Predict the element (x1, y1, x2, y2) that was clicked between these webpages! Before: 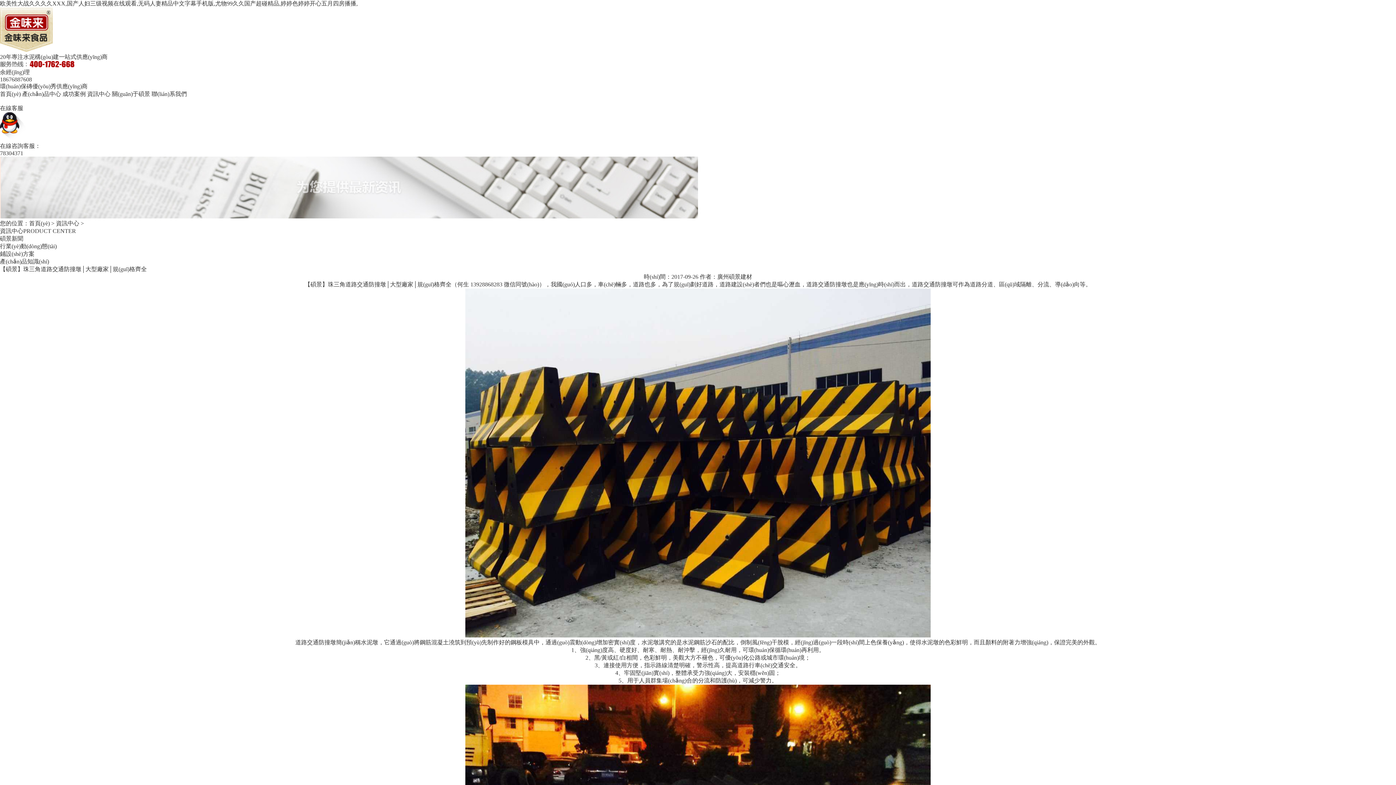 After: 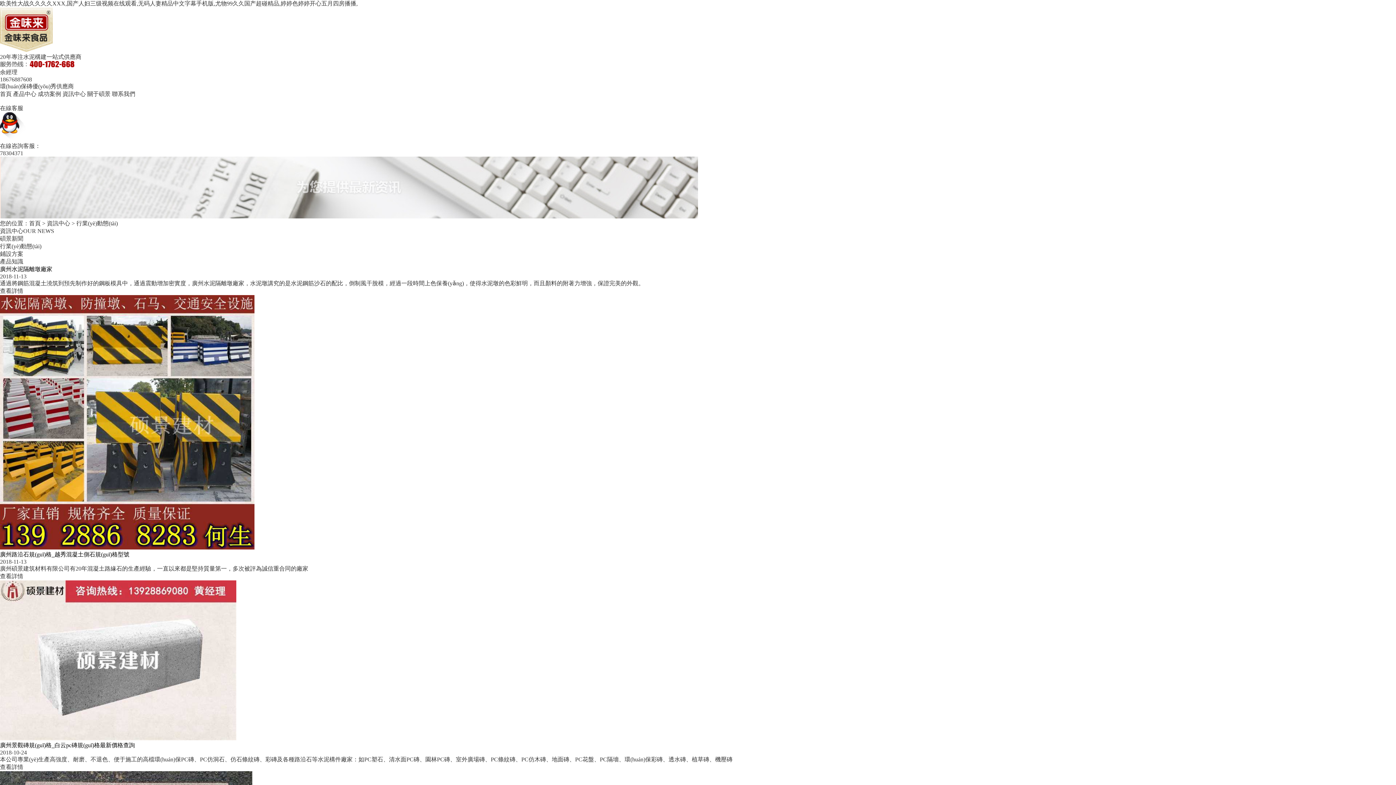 Action: label: 行業(yè)動(dòng)態(tài) bbox: (0, 243, 56, 249)